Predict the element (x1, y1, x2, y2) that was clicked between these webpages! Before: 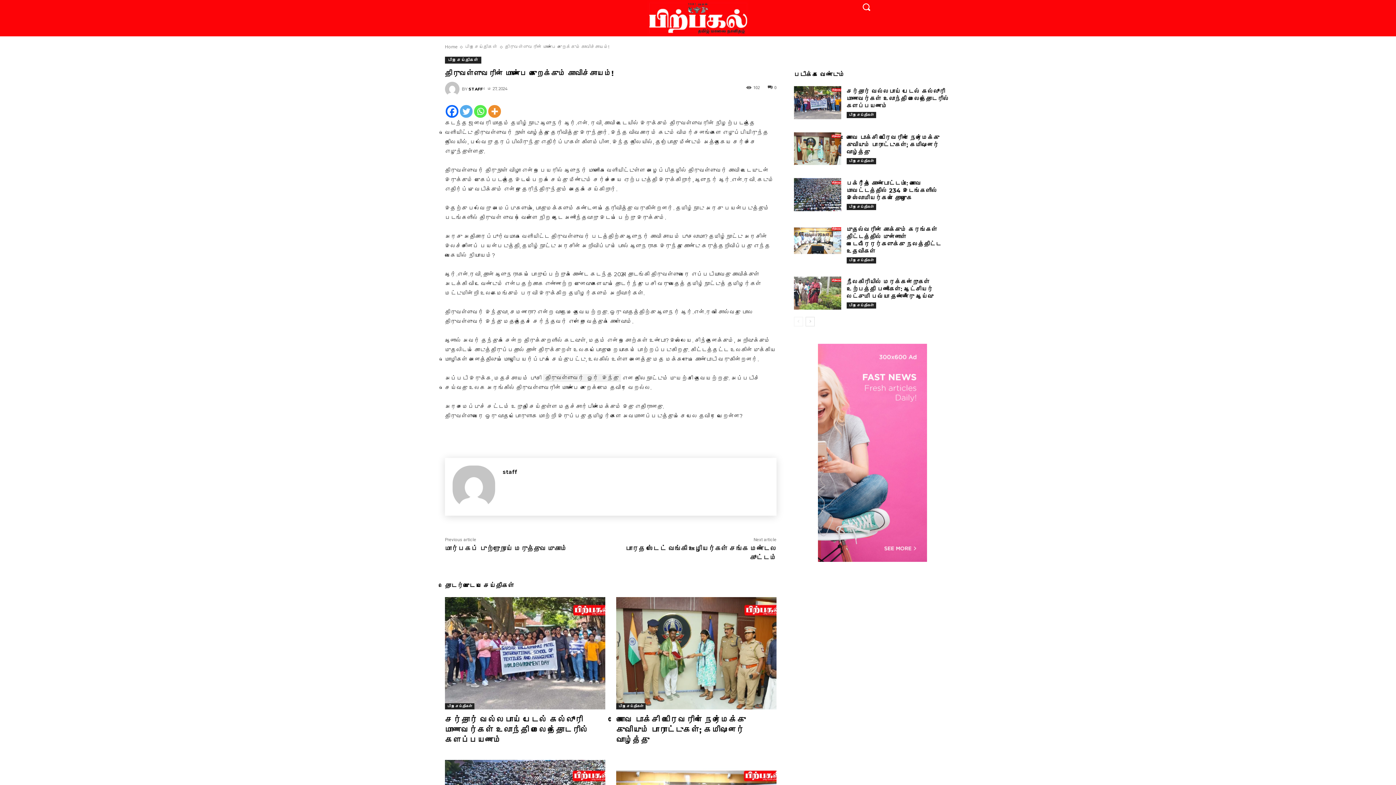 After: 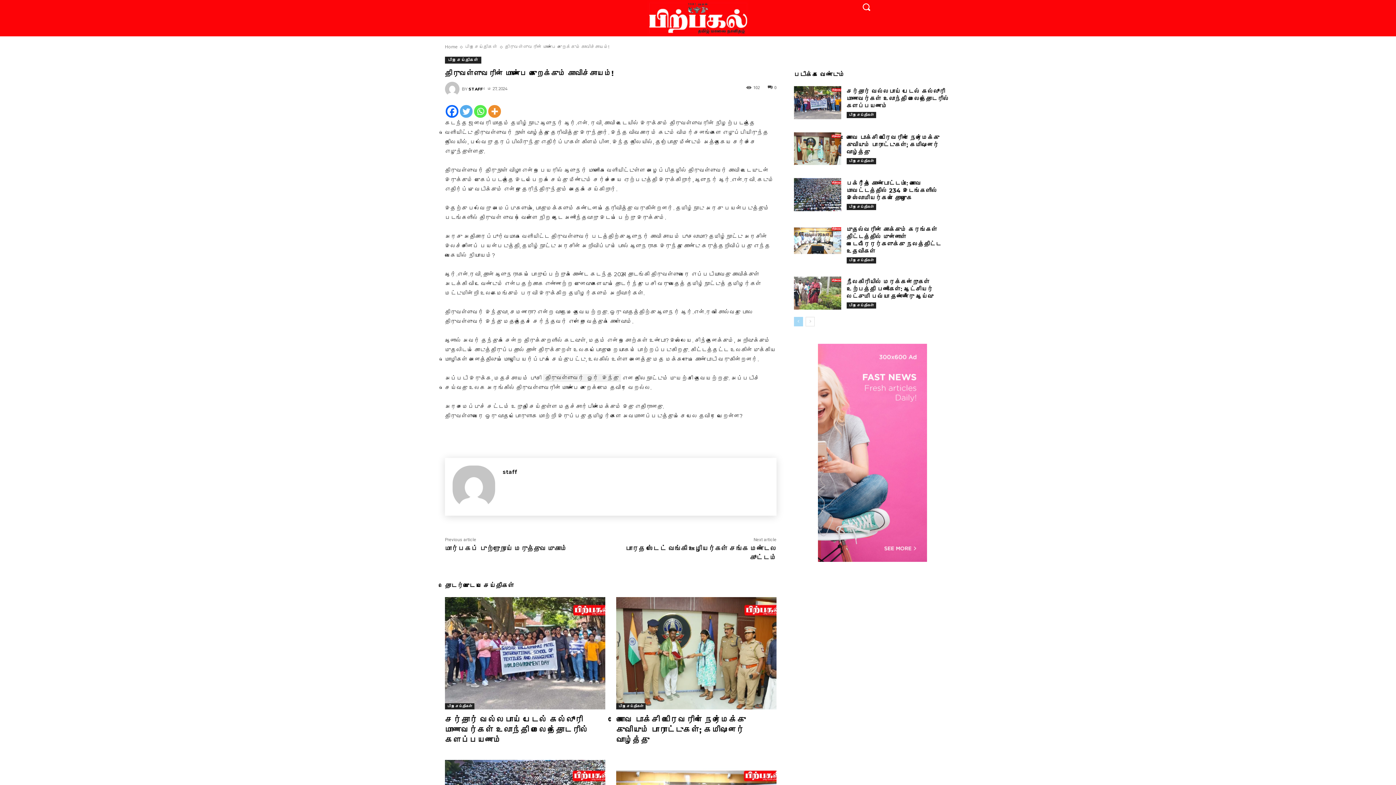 Action: bbox: (794, 317, 803, 326) label: prev-page